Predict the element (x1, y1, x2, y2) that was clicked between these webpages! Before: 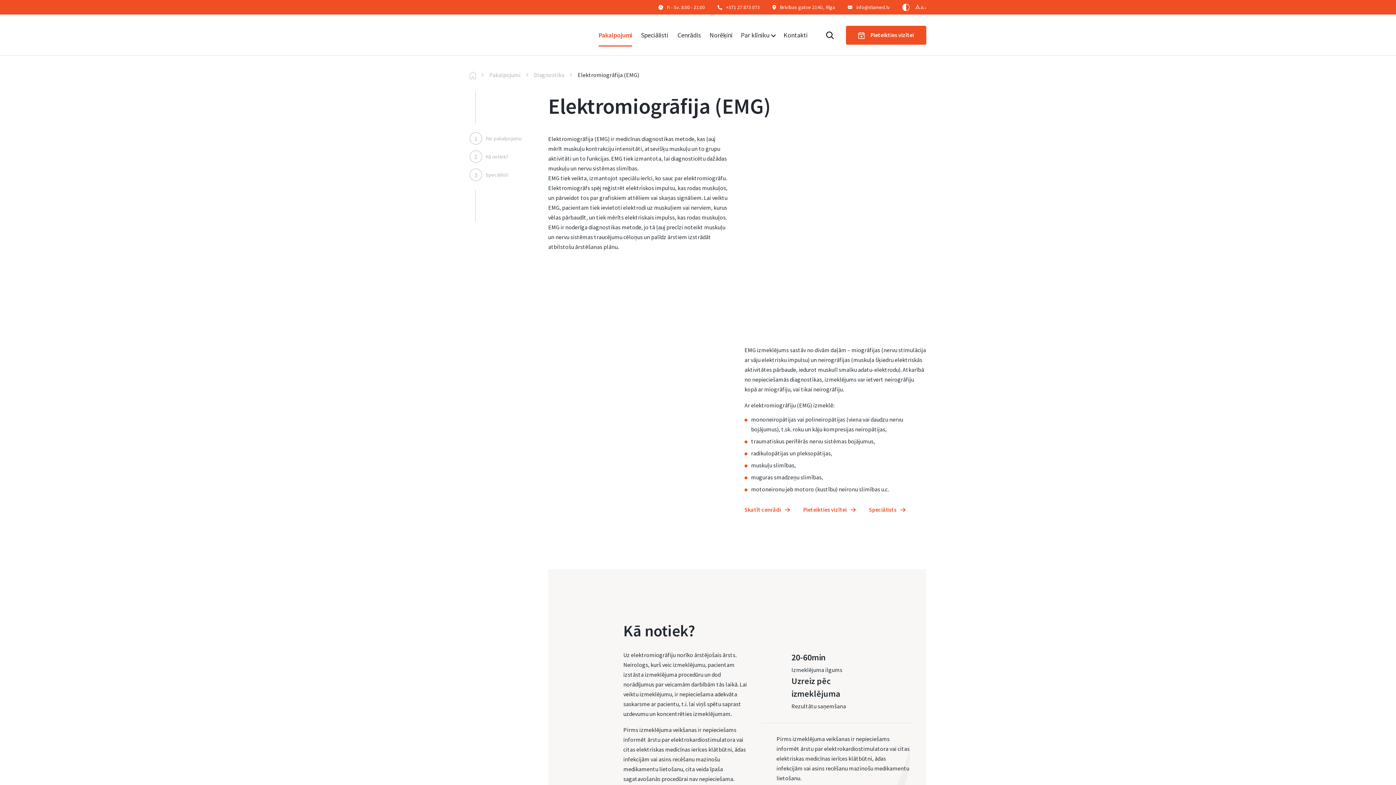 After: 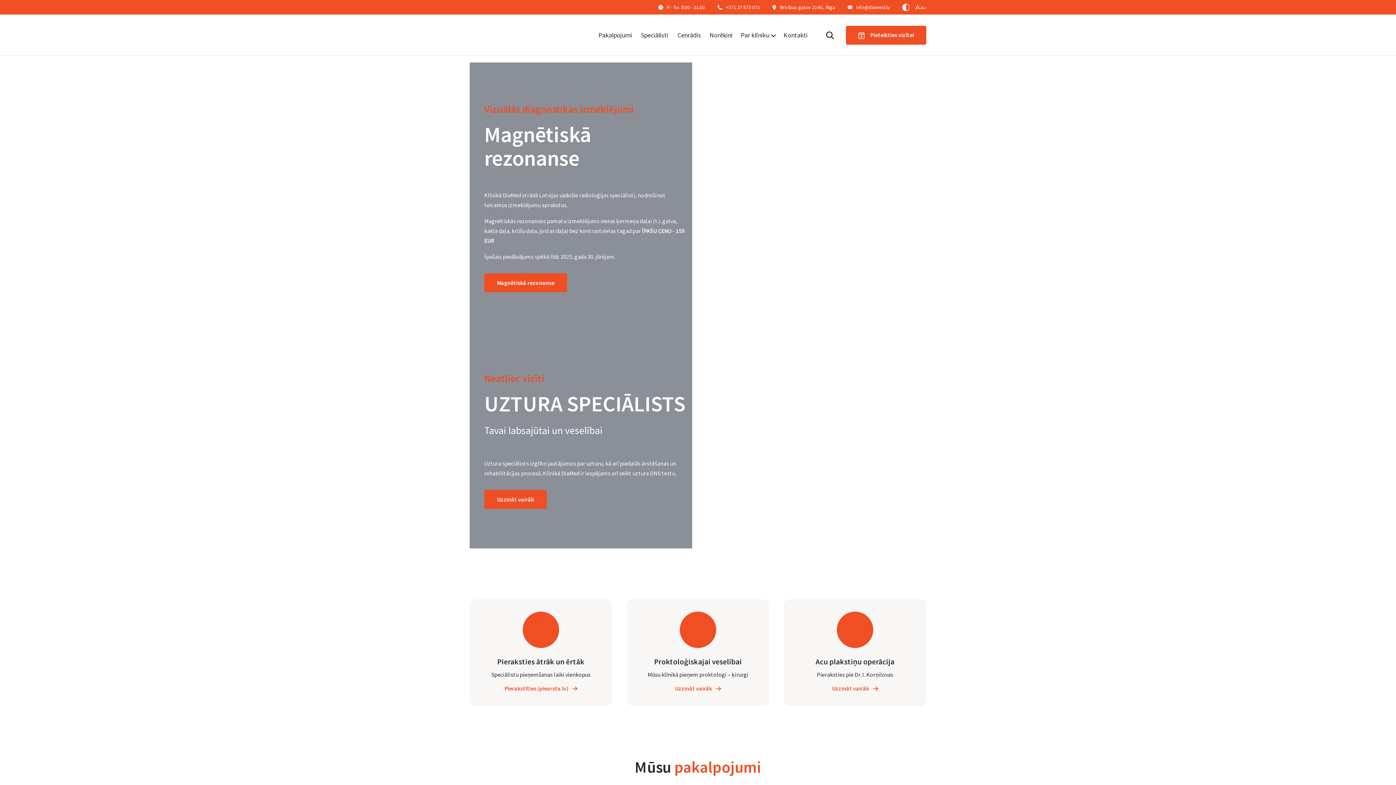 Action: bbox: (469, 20, 513, 49)